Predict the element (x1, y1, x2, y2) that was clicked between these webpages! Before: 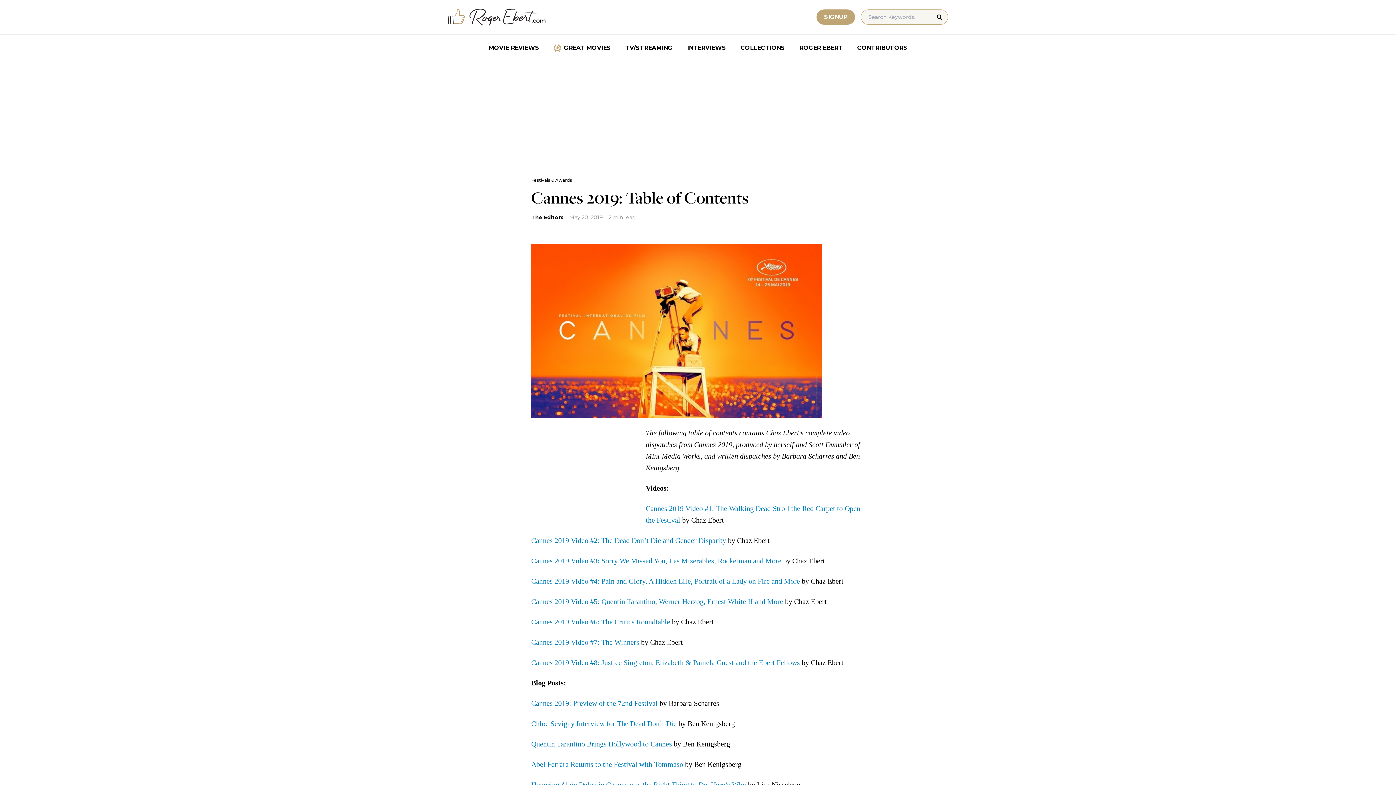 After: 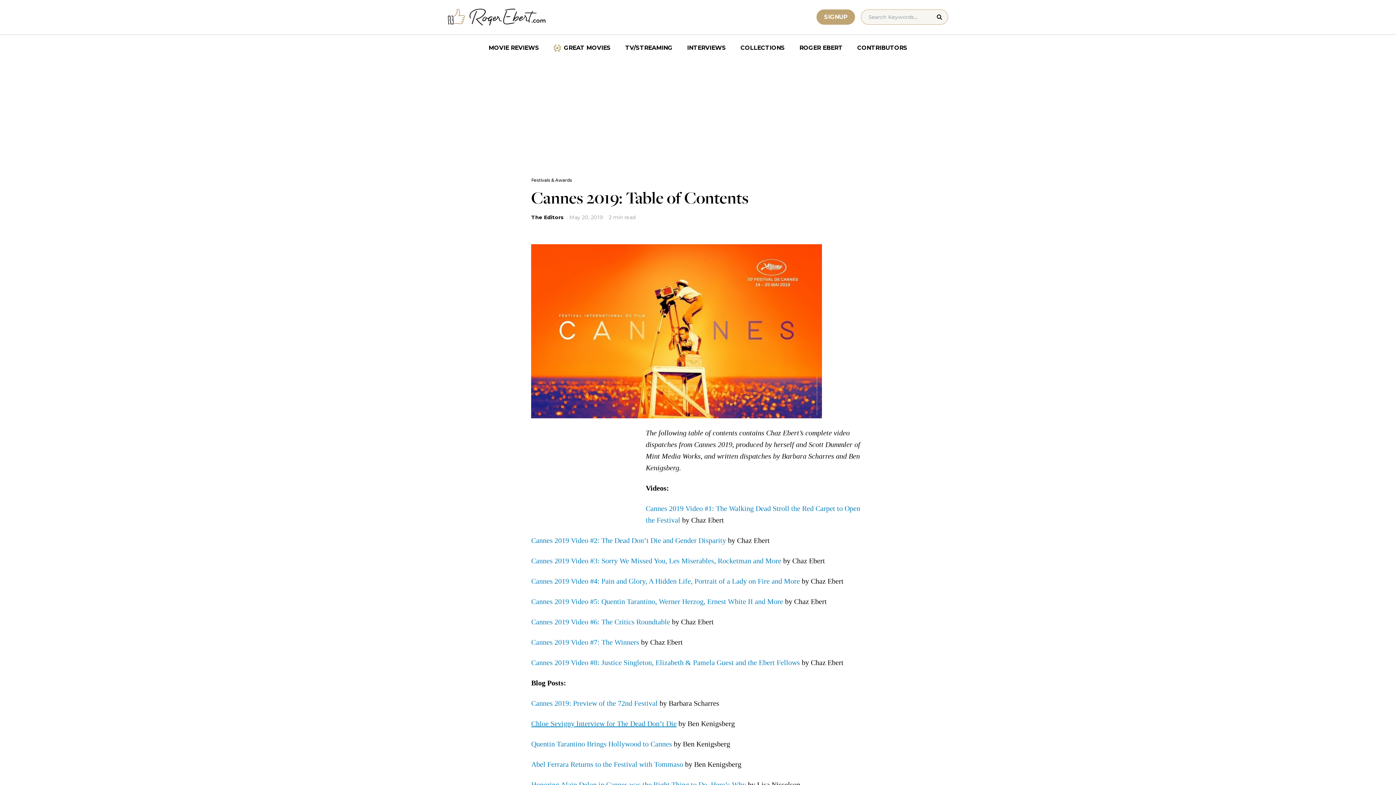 Action: label: Chloe Sevigny Interview for The Dead Don’t Die bbox: (531, 720, 676, 728)